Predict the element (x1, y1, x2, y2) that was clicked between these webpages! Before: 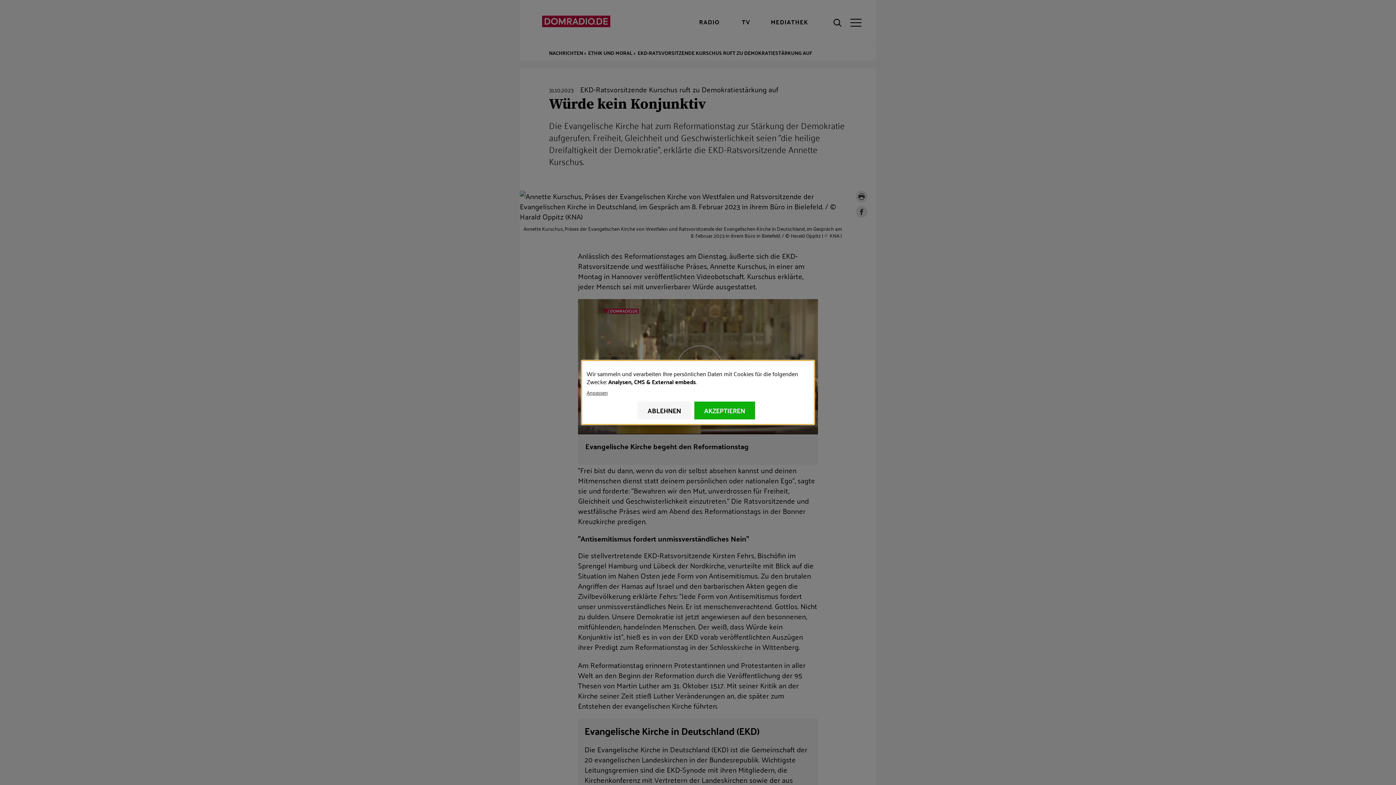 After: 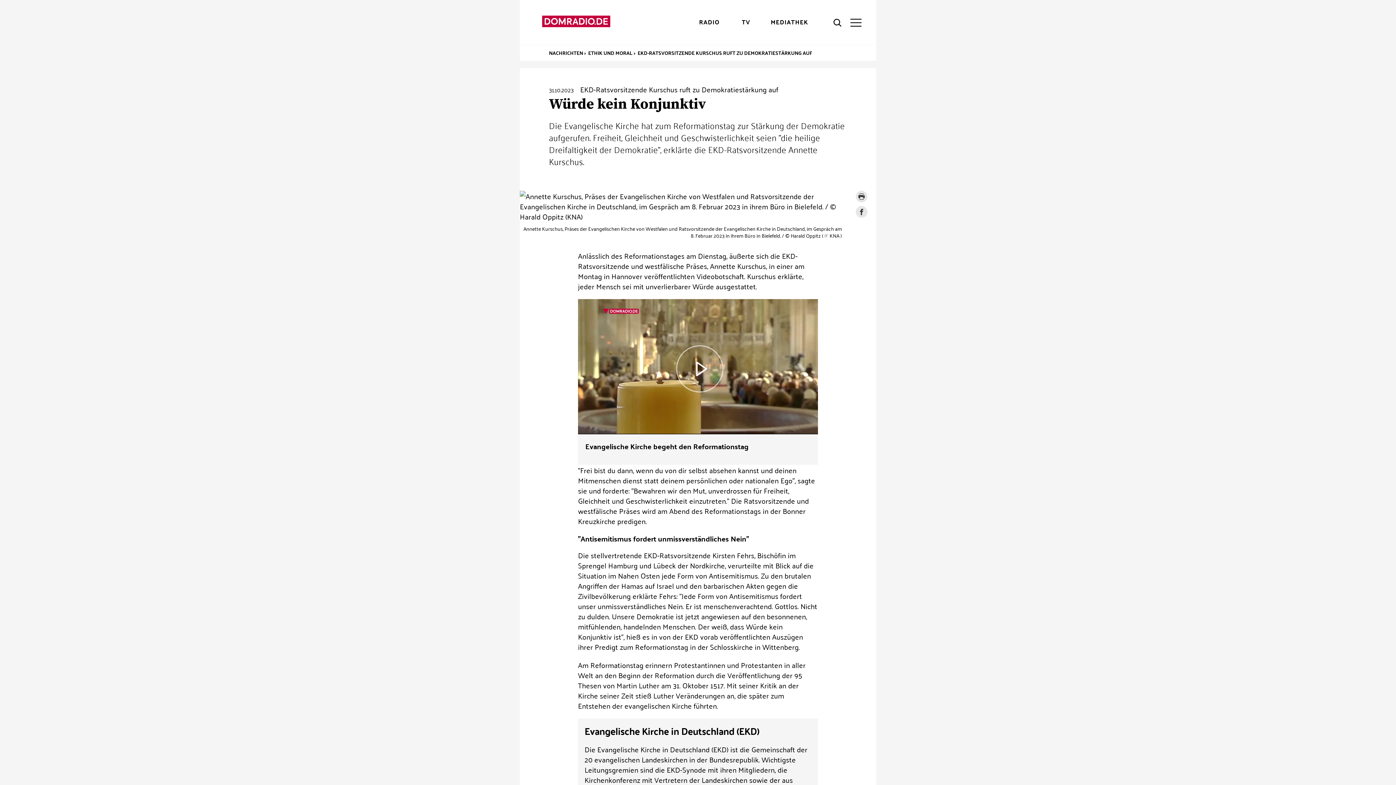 Action: bbox: (637, 401, 691, 419) label: ABLEHNEN